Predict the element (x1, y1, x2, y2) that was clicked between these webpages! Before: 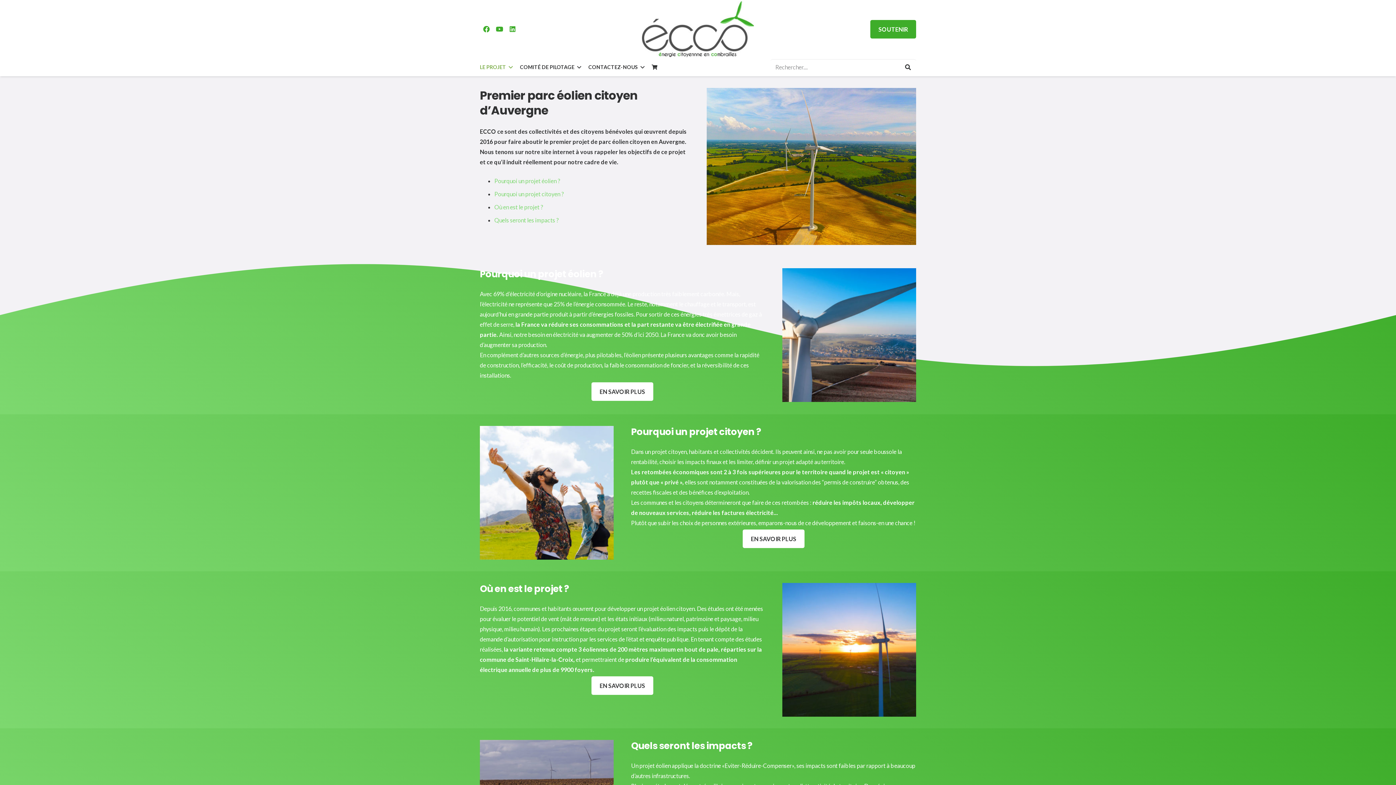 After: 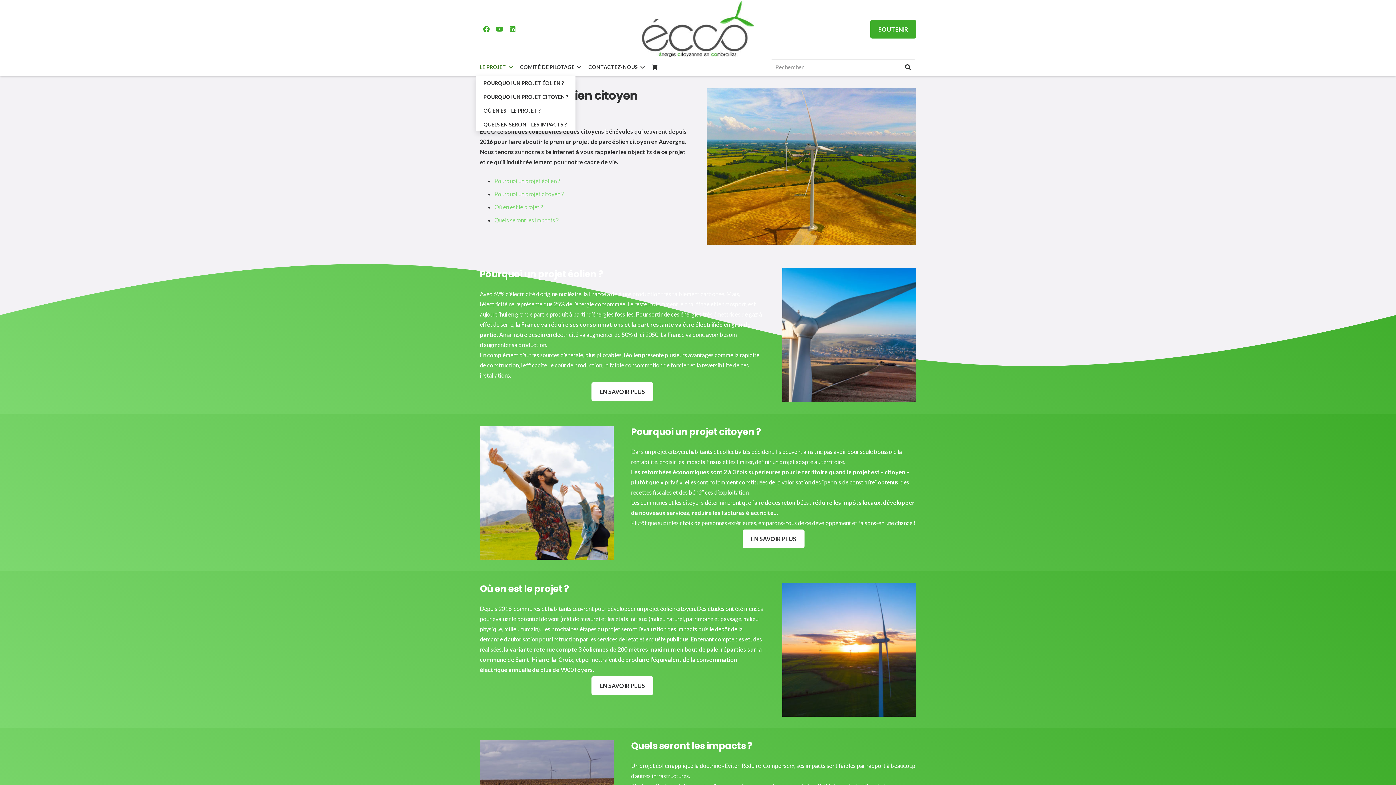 Action: label: LE PROJET bbox: (476, 58, 516, 76)